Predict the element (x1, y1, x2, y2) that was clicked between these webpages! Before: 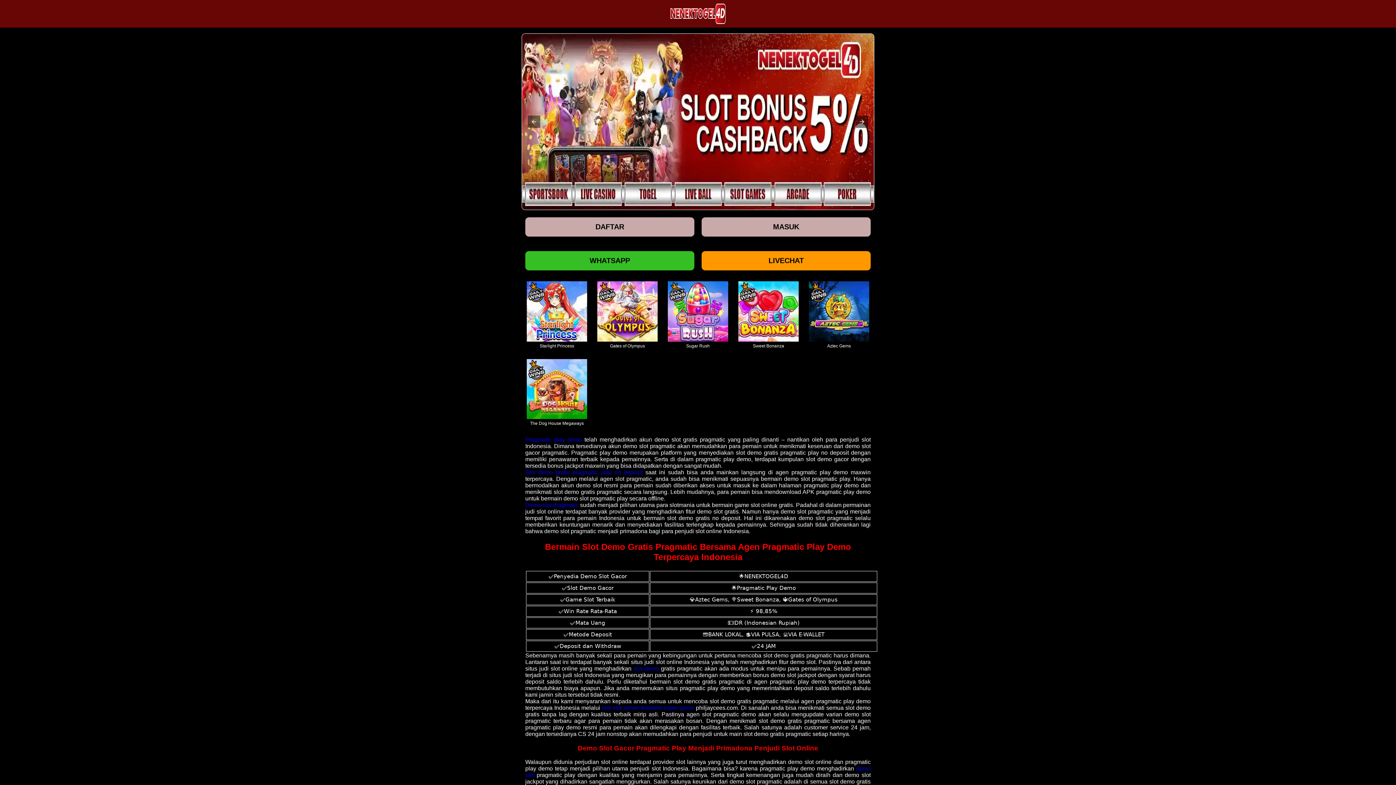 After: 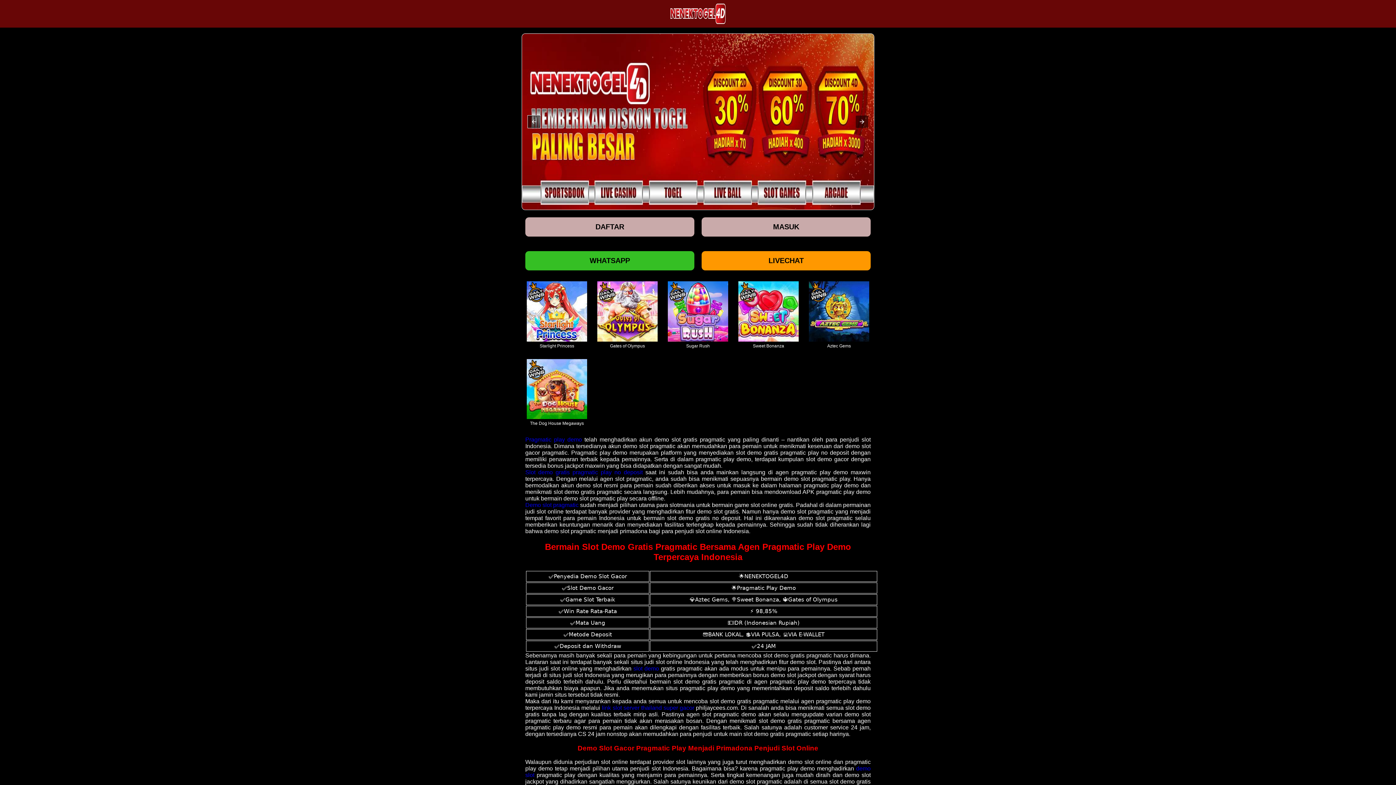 Action: bbox: (528, 115, 540, 128)